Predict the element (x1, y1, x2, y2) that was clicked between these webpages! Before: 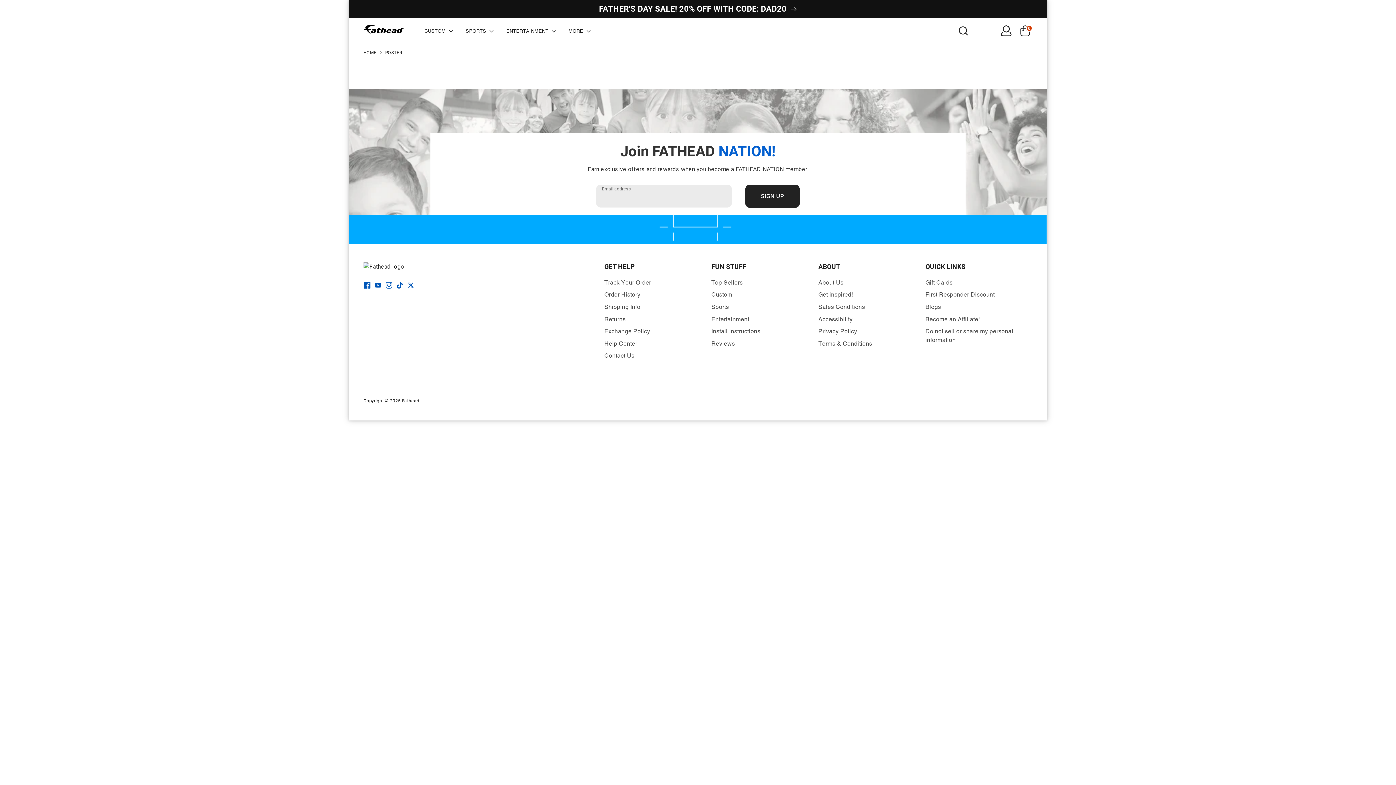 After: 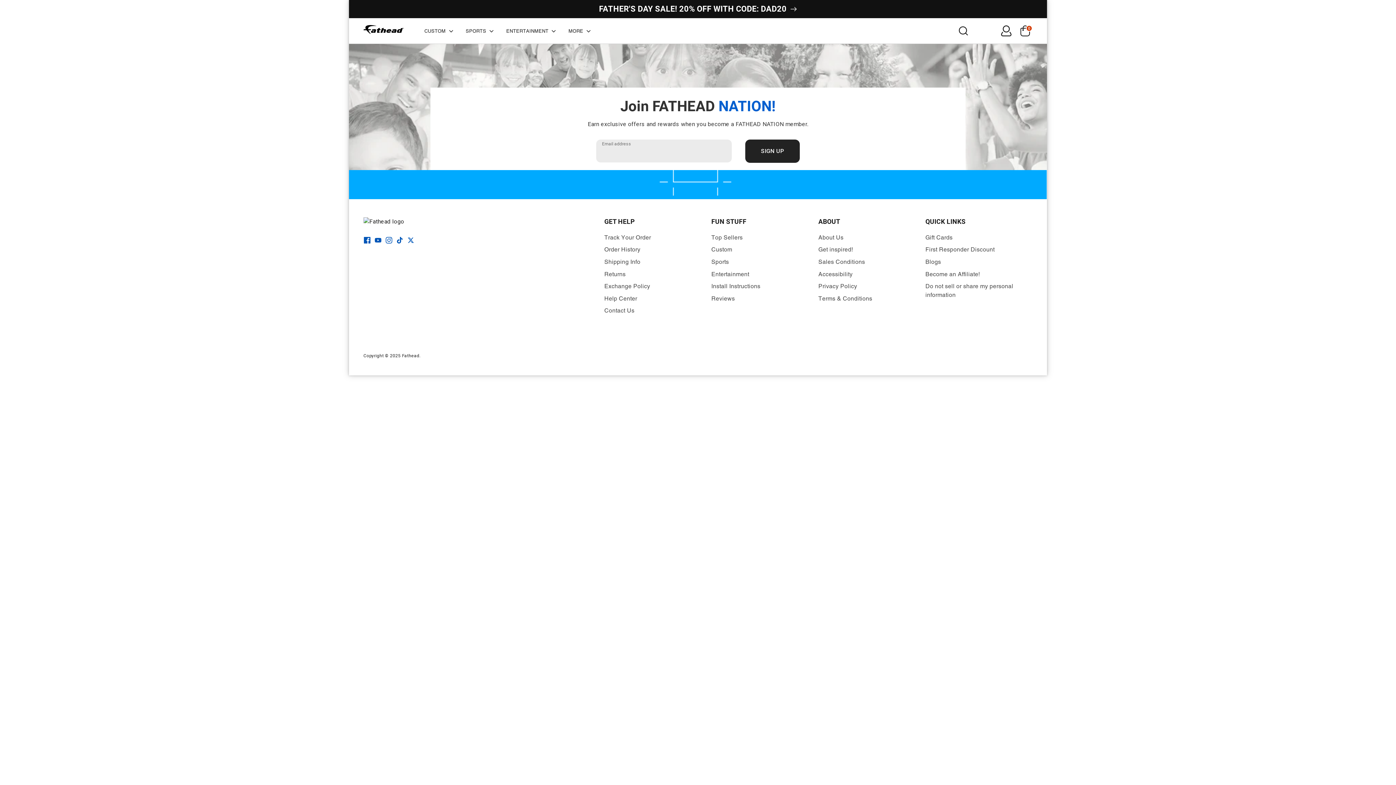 Action: bbox: (604, 279, 651, 286) label: Track Your Order